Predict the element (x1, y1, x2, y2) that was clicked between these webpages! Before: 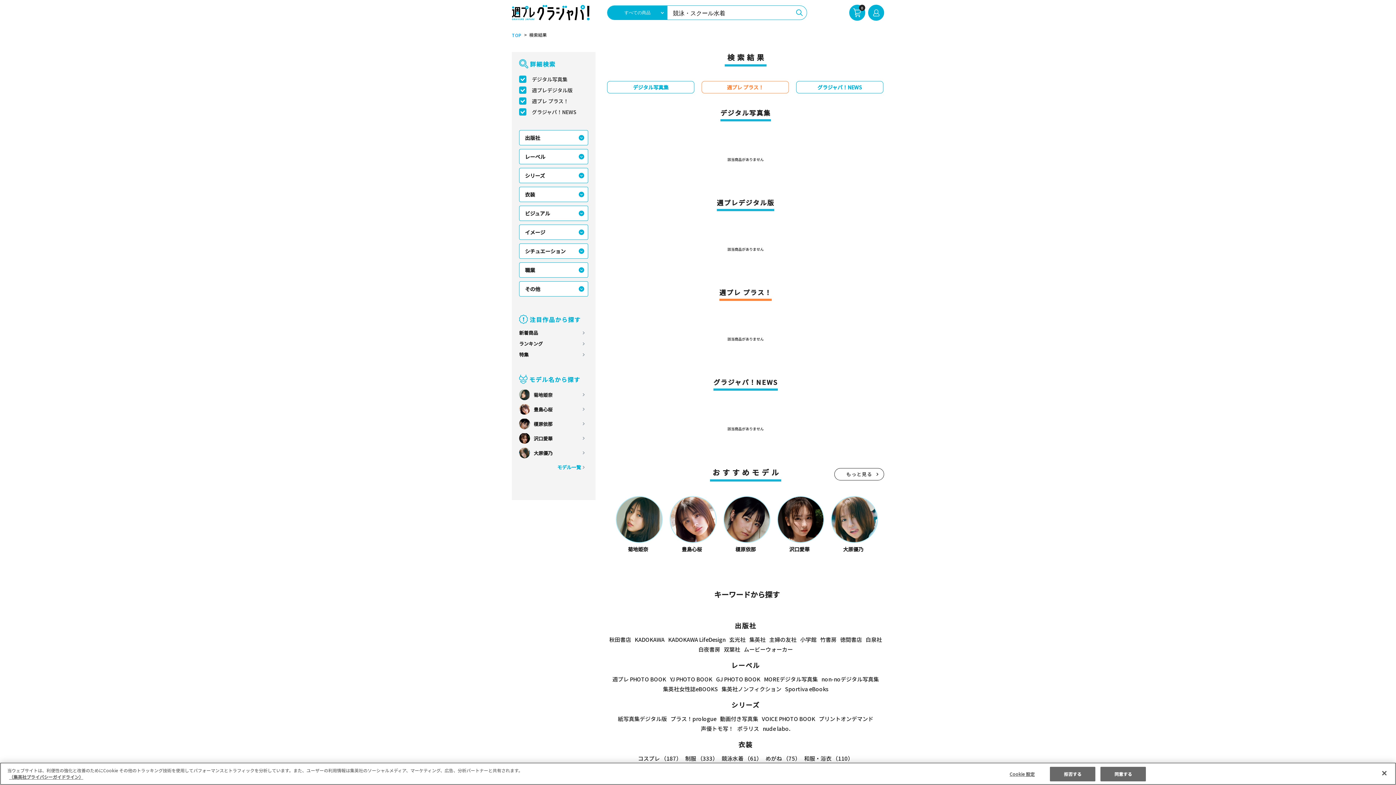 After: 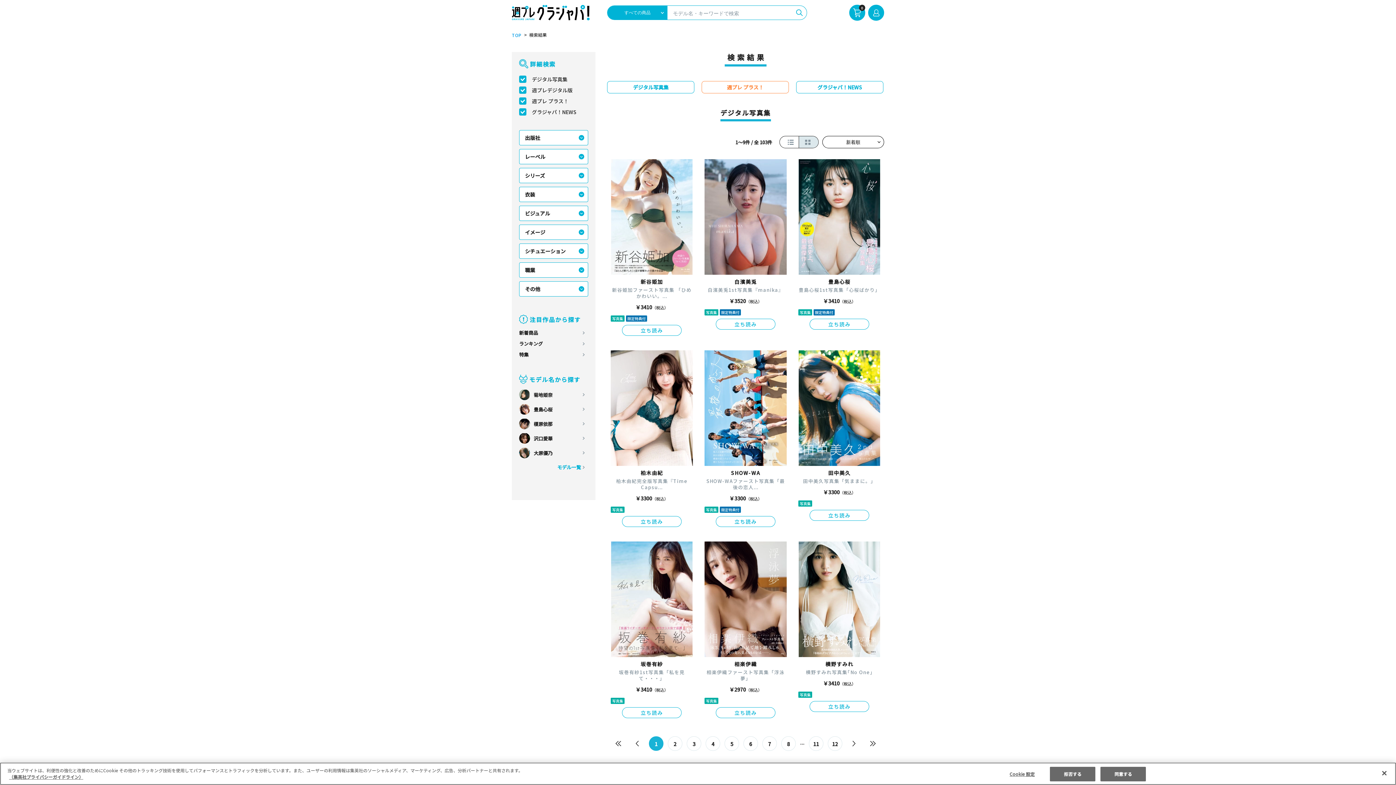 Action: bbox: (618, 714, 667, 724) label: 紙写真集デジタル版